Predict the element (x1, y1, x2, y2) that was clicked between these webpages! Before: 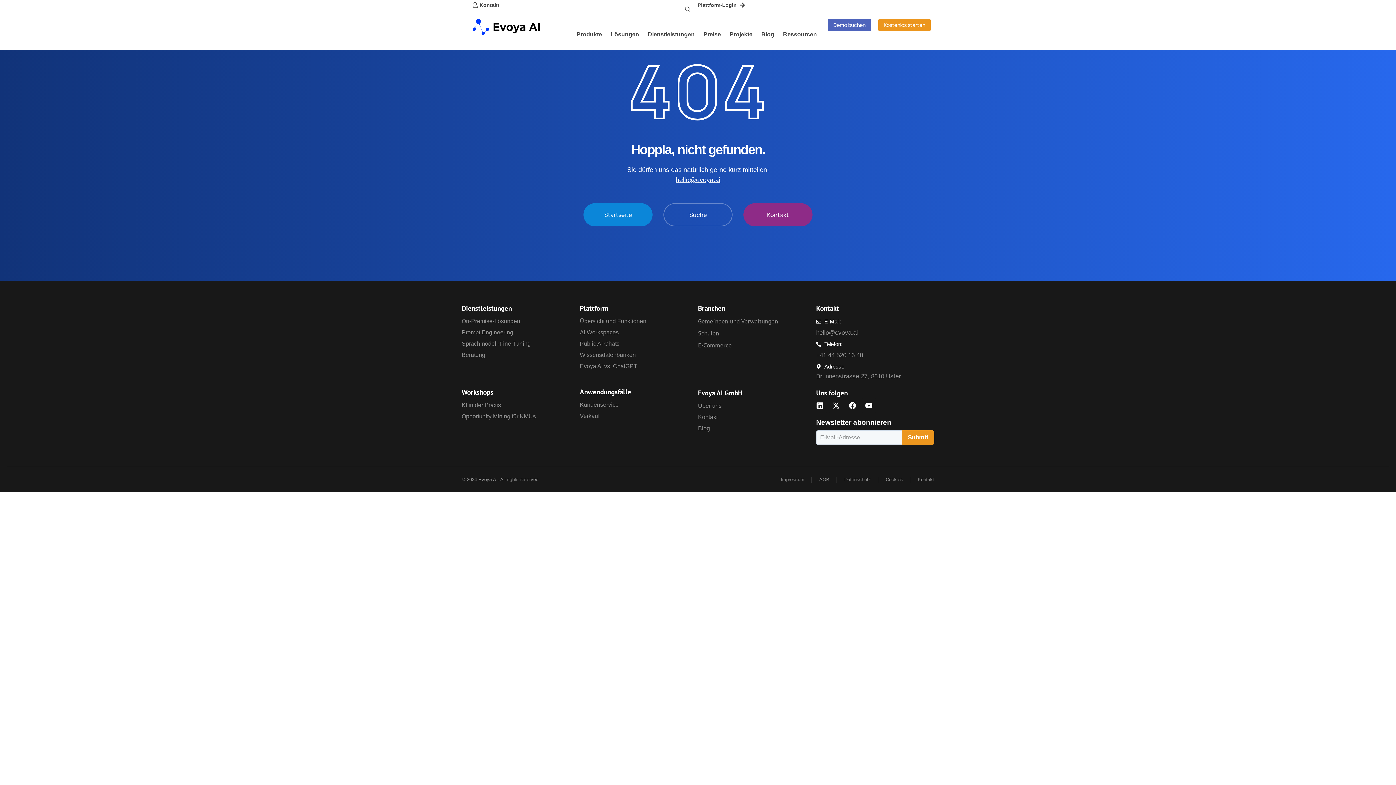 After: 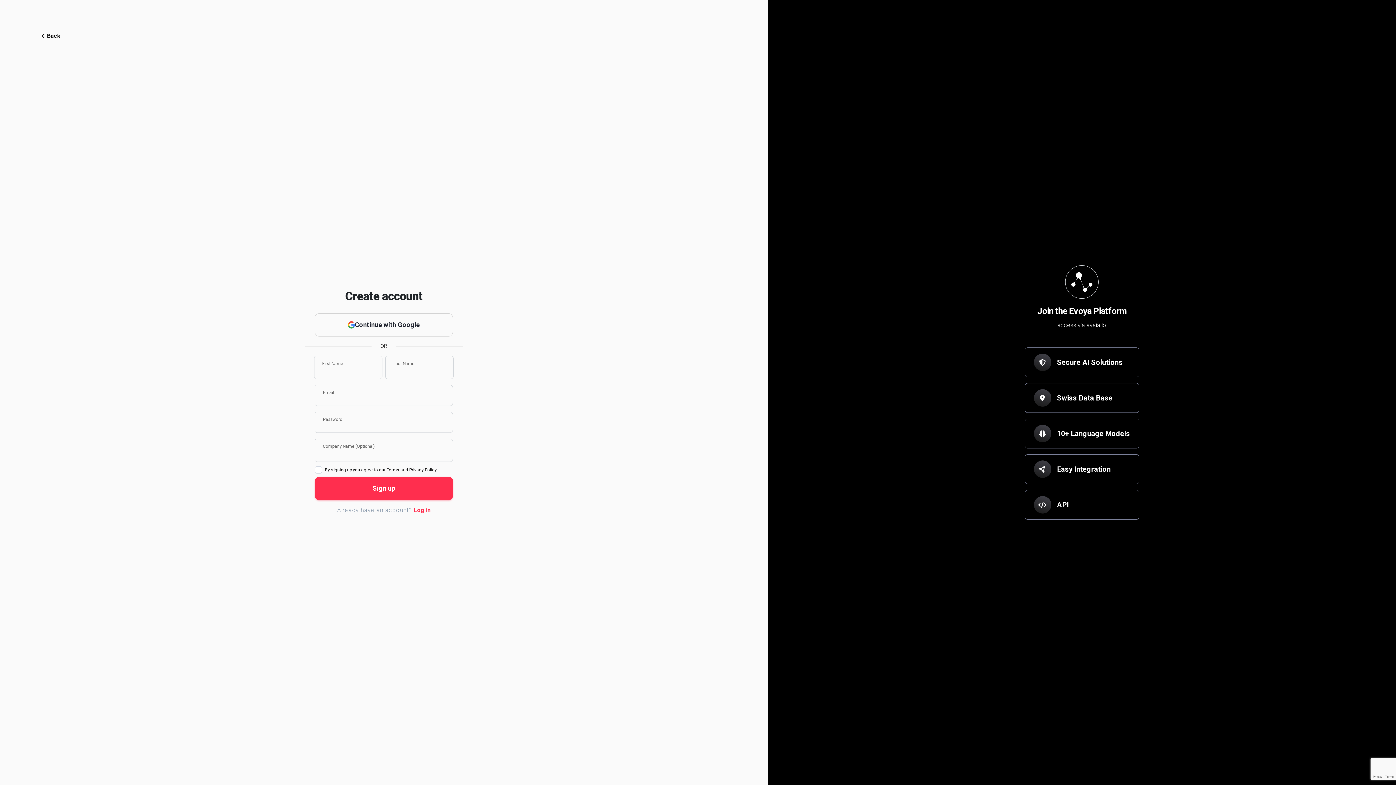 Action: label: Kostenlos starten bbox: (878, 18, 930, 31)